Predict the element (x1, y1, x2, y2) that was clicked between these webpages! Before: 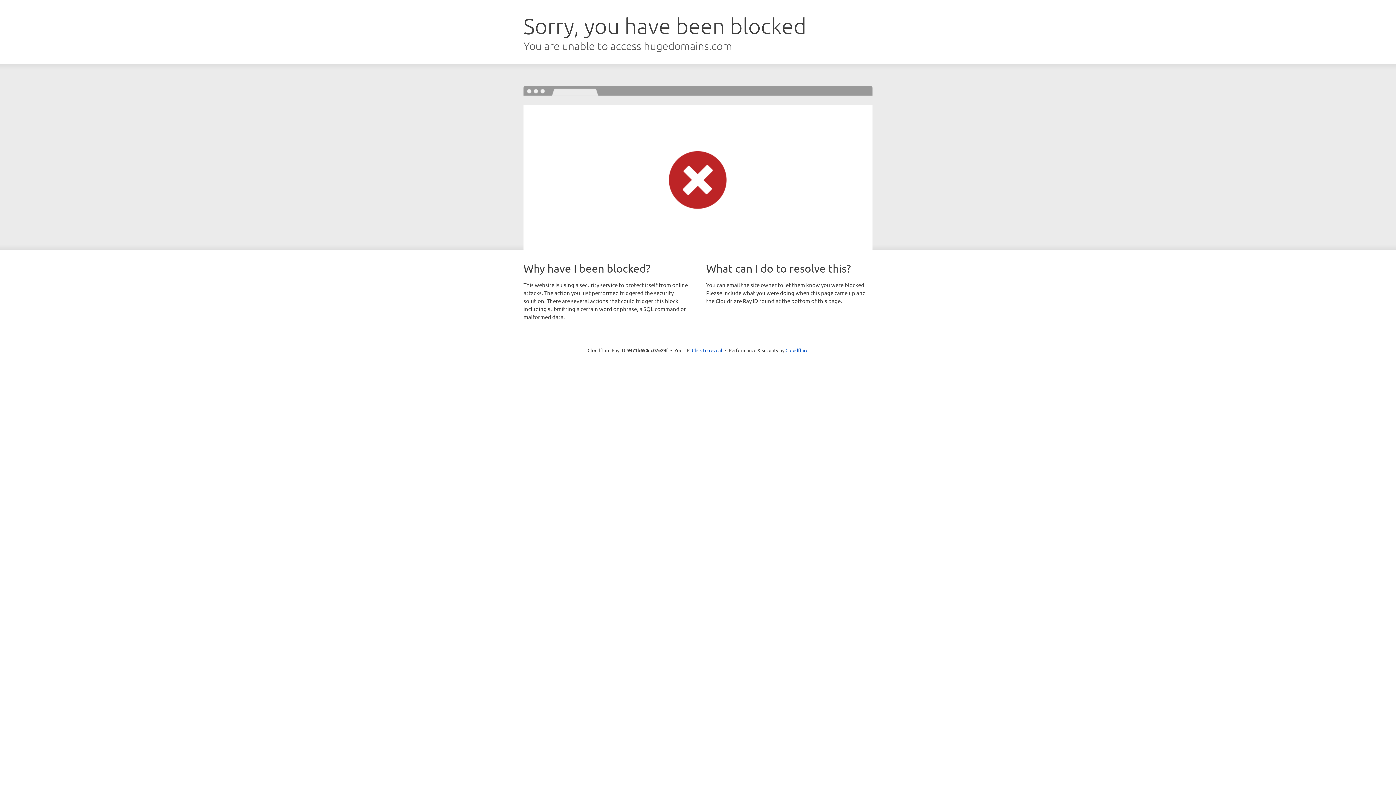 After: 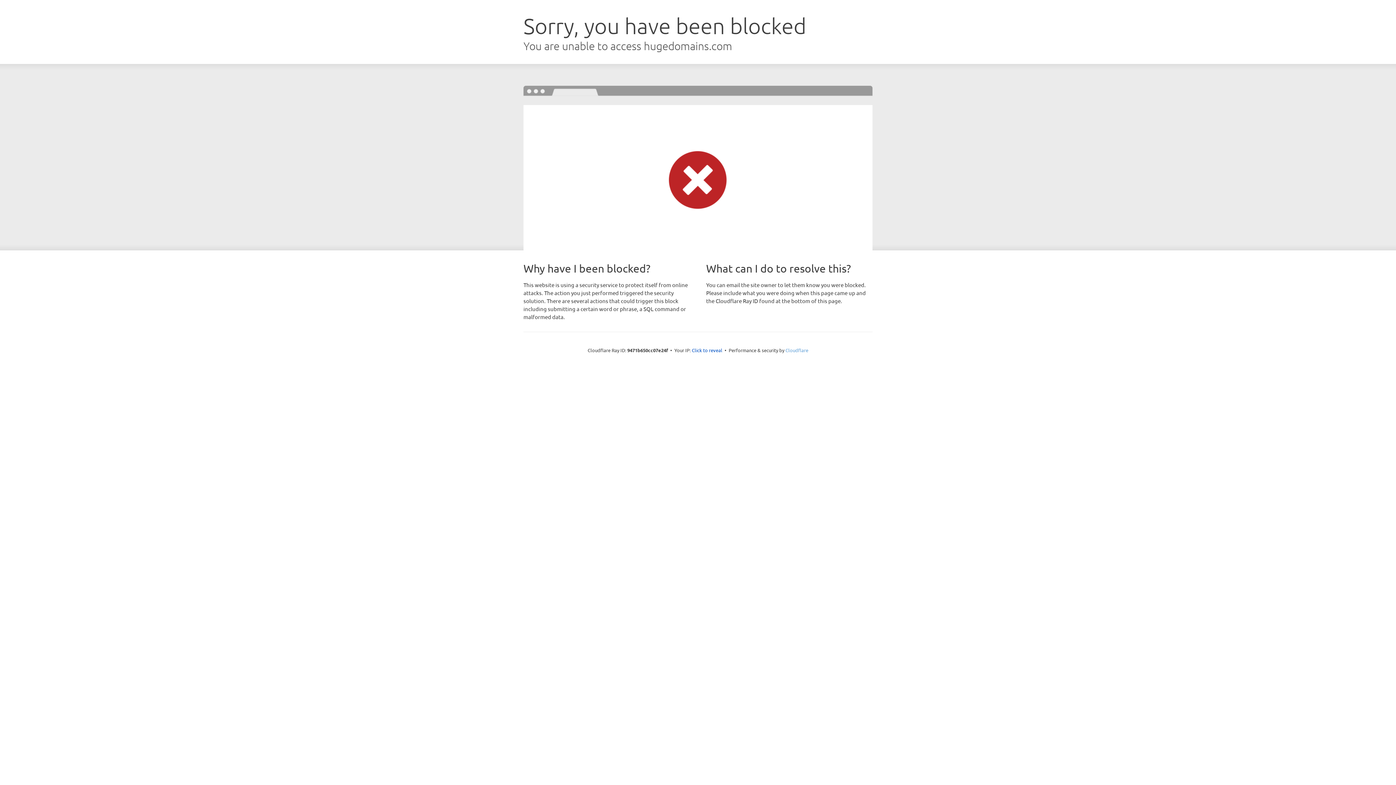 Action: label: Cloudflare bbox: (785, 347, 808, 353)